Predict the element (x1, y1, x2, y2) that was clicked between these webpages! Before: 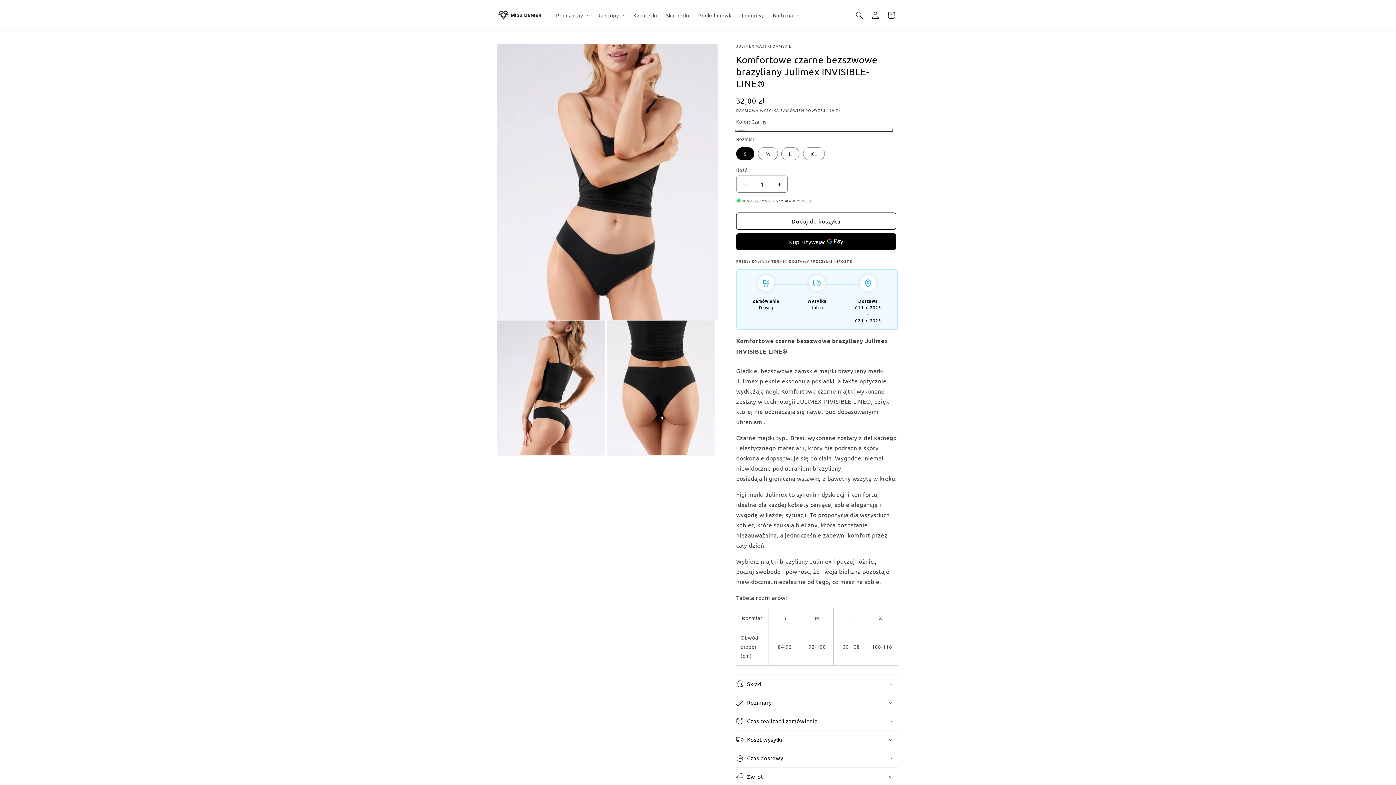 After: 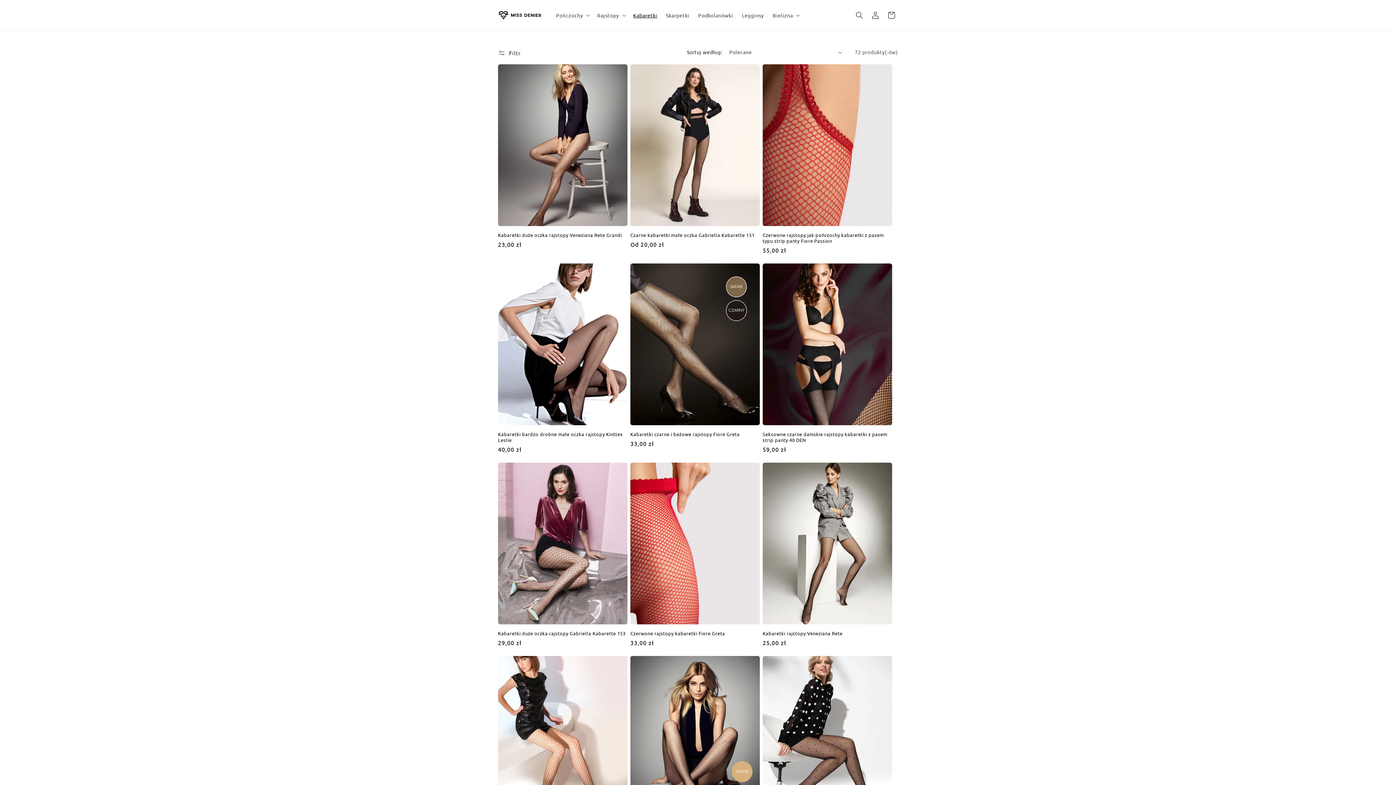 Action: bbox: (628, 7, 661, 22) label: Kabaretki